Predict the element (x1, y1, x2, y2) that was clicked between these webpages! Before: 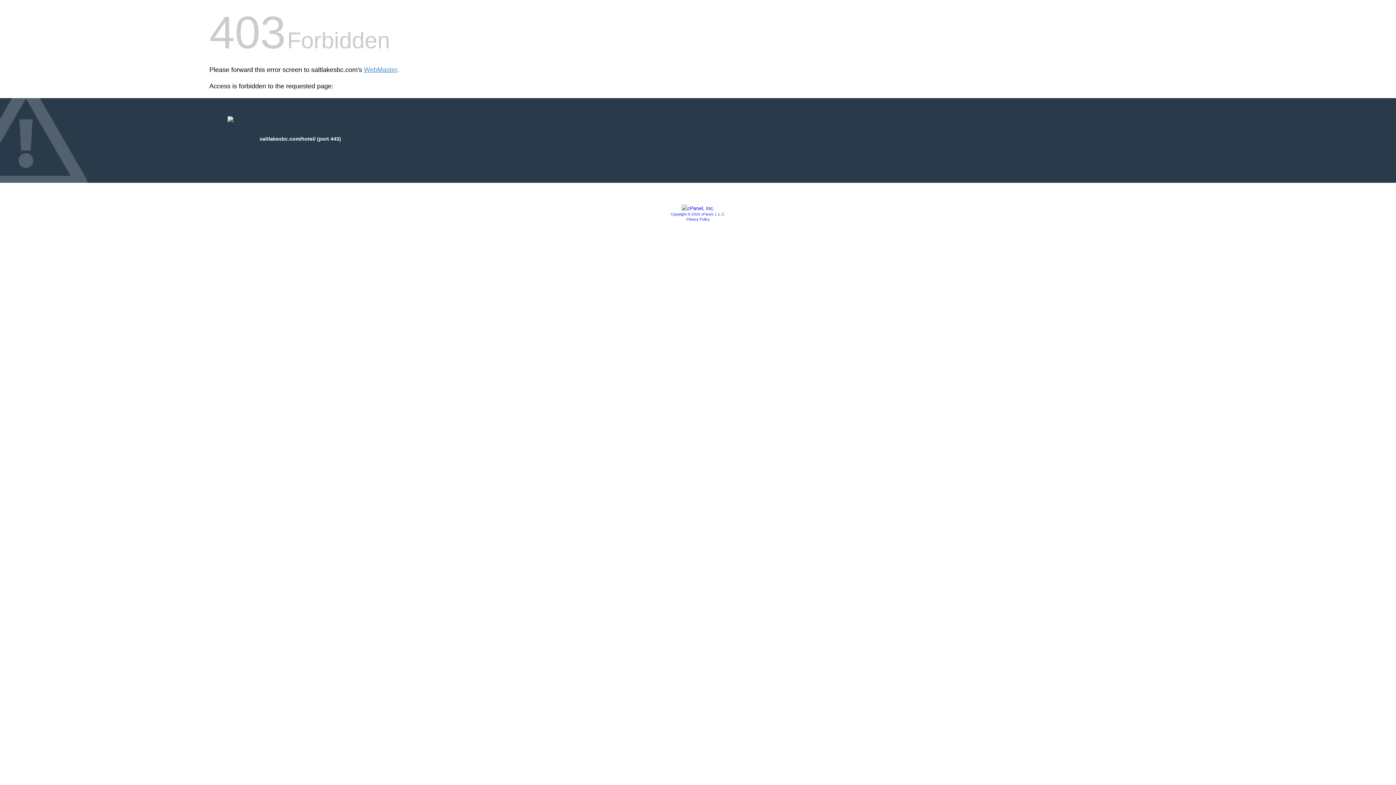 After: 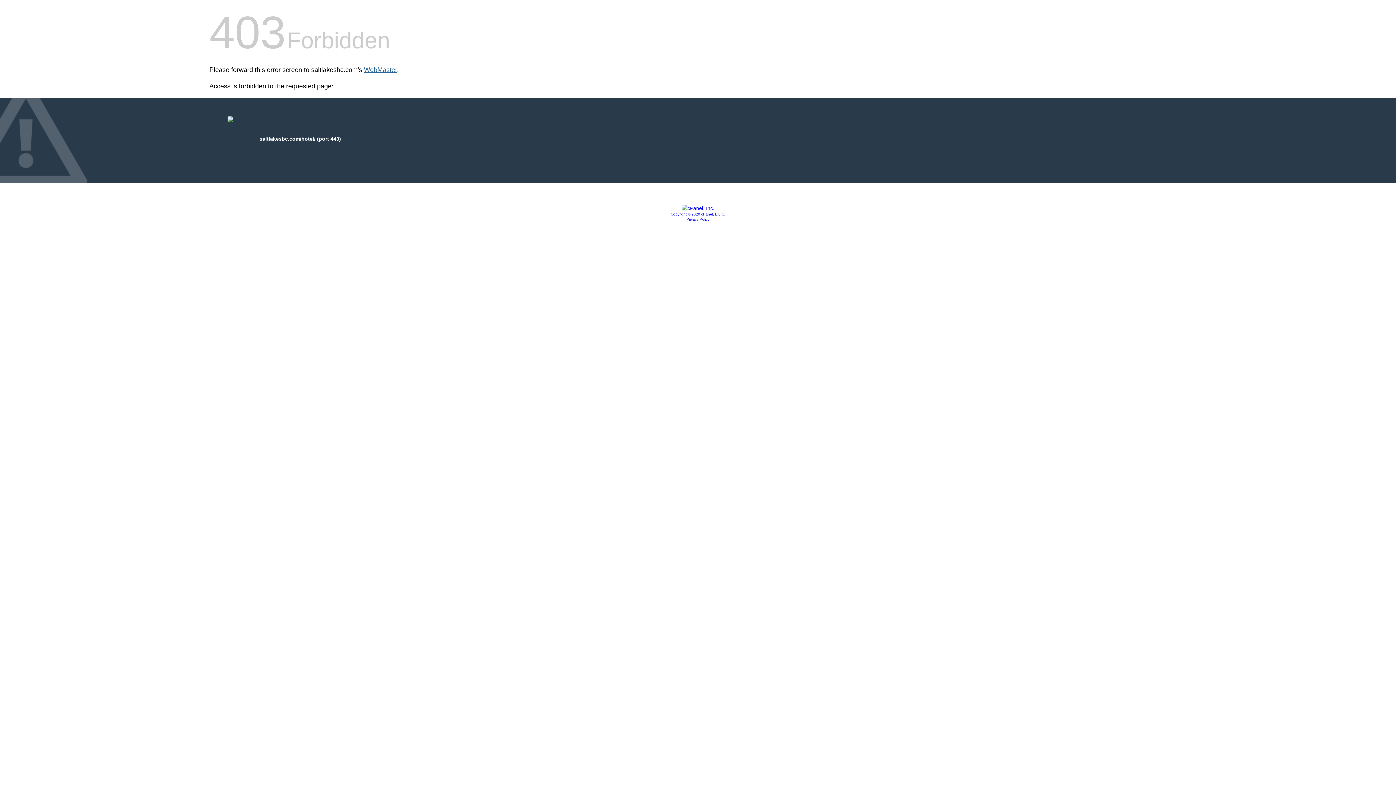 Action: bbox: (364, 66, 397, 73) label: WebMaster